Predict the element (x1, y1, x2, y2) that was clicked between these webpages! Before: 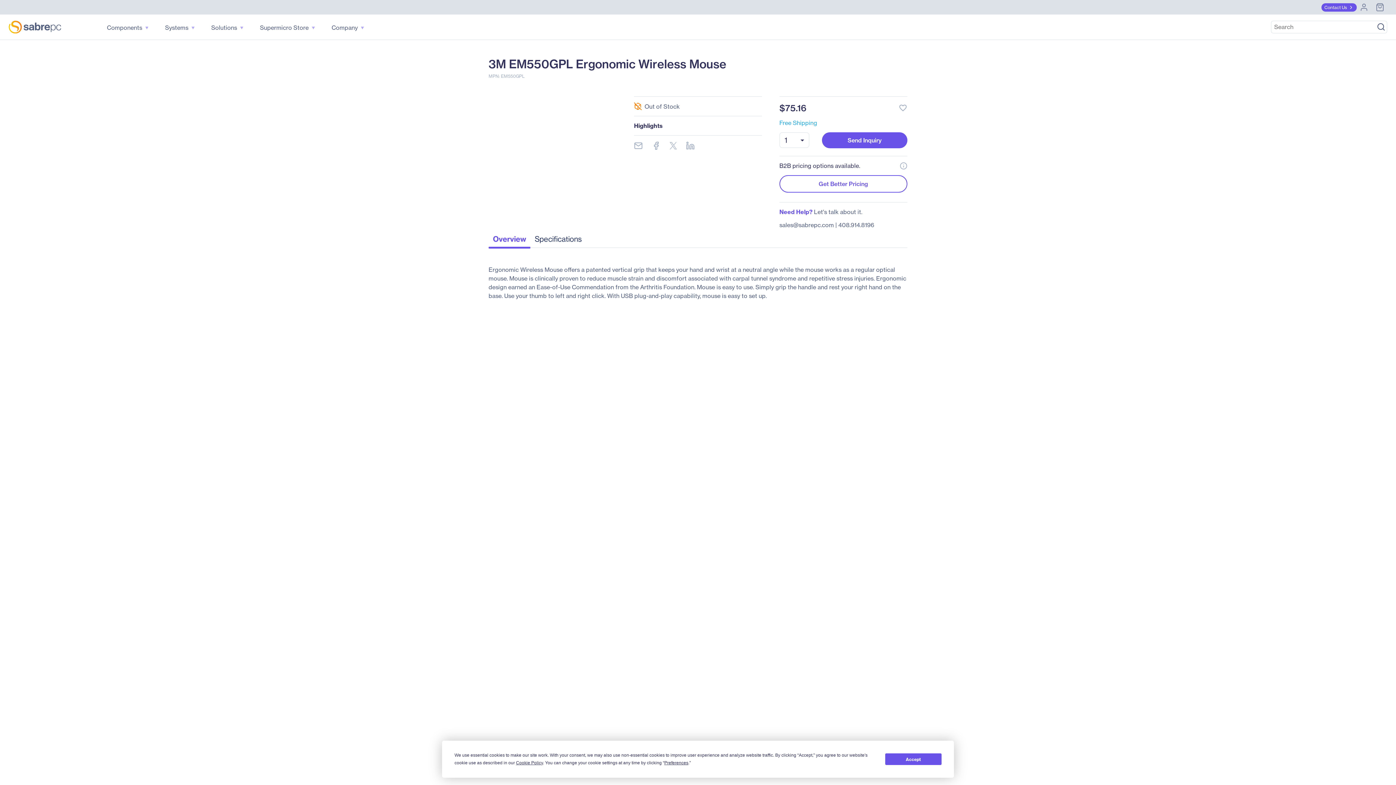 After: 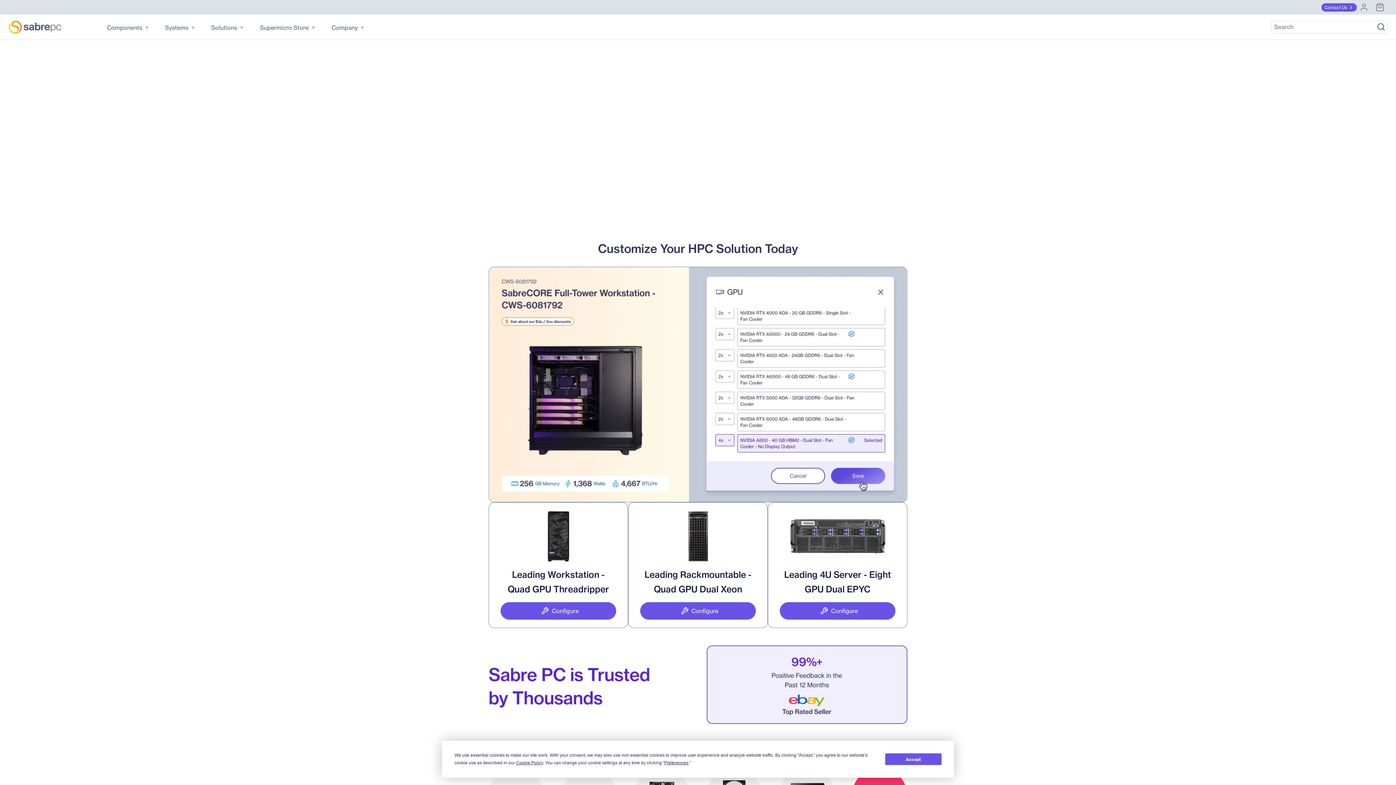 Action: bbox: (0, 20, 61, 33)